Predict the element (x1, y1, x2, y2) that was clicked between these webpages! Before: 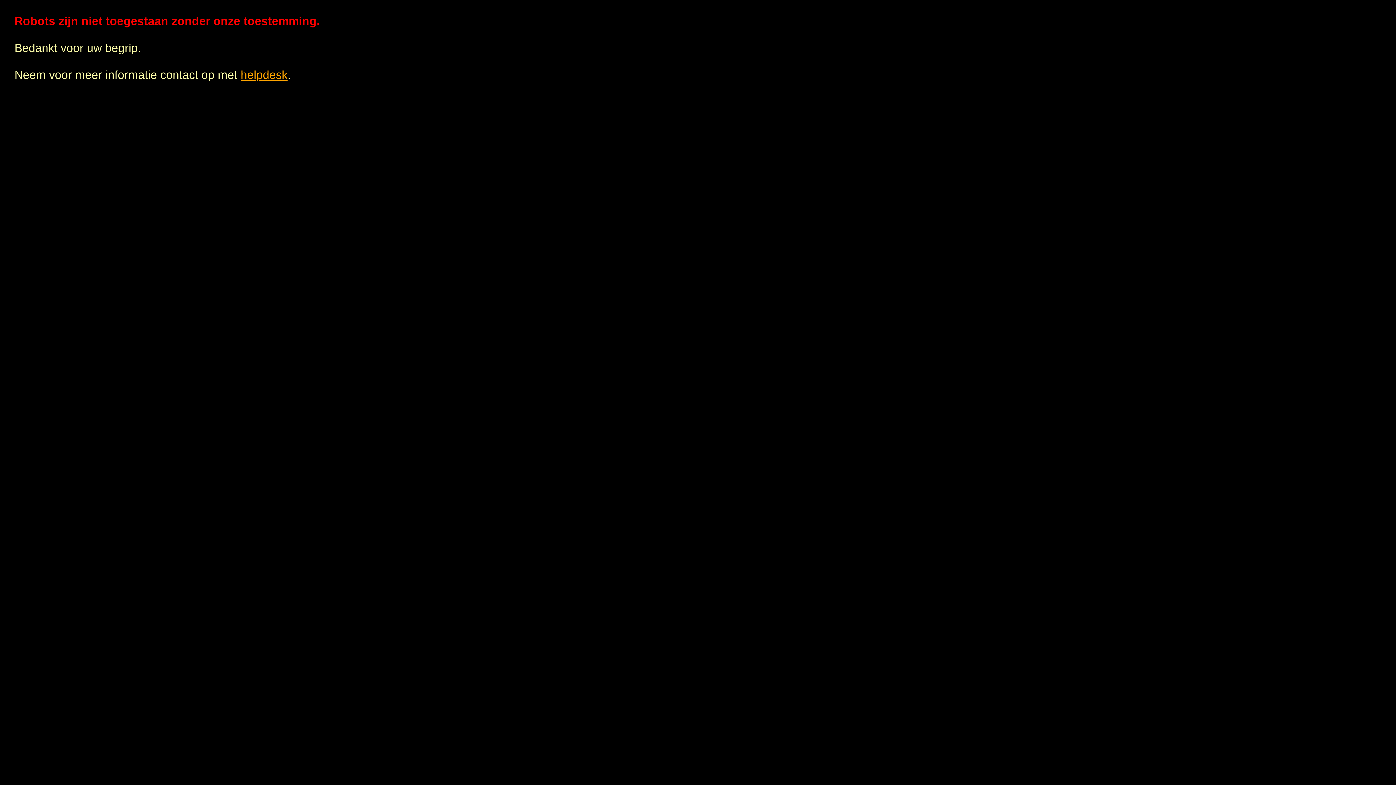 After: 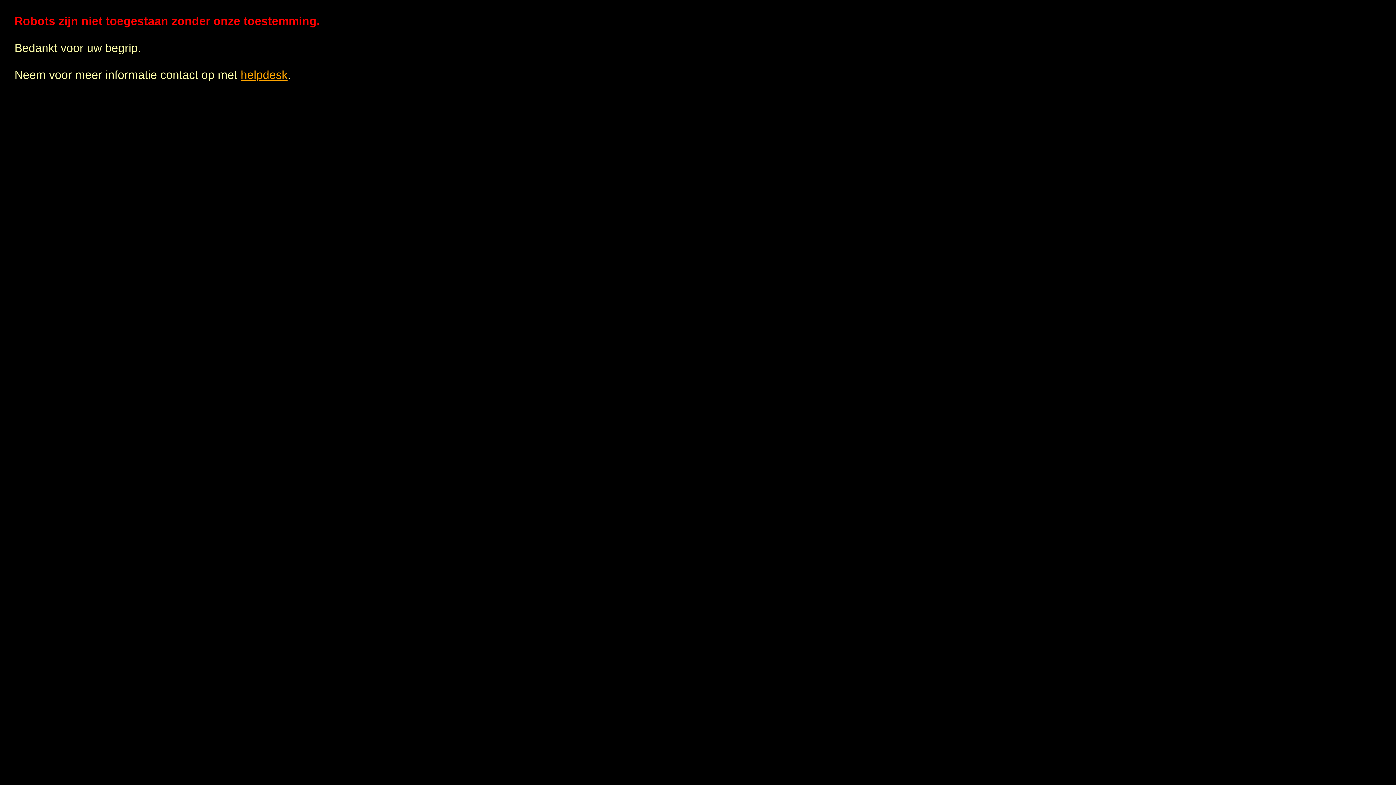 Action: label: helpdesk bbox: (240, 68, 287, 81)